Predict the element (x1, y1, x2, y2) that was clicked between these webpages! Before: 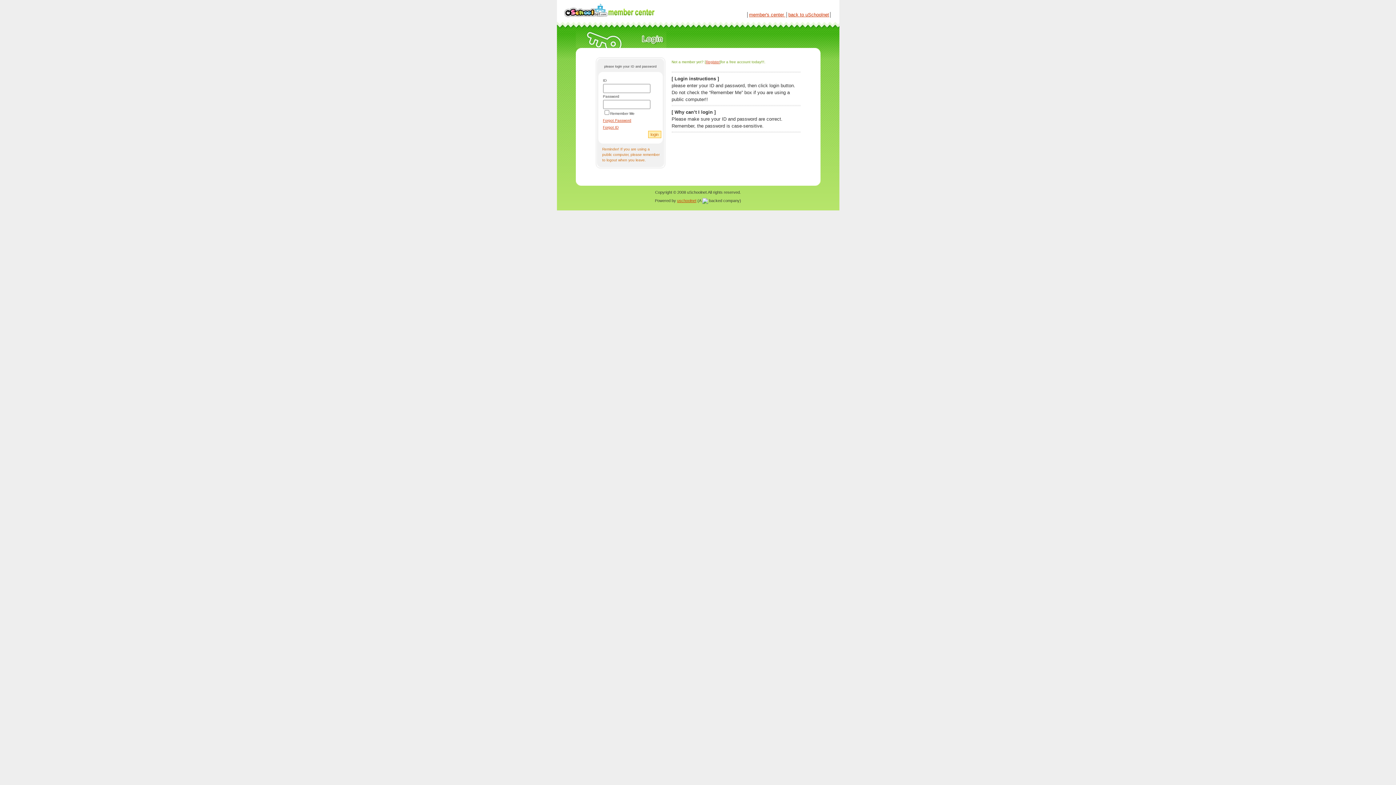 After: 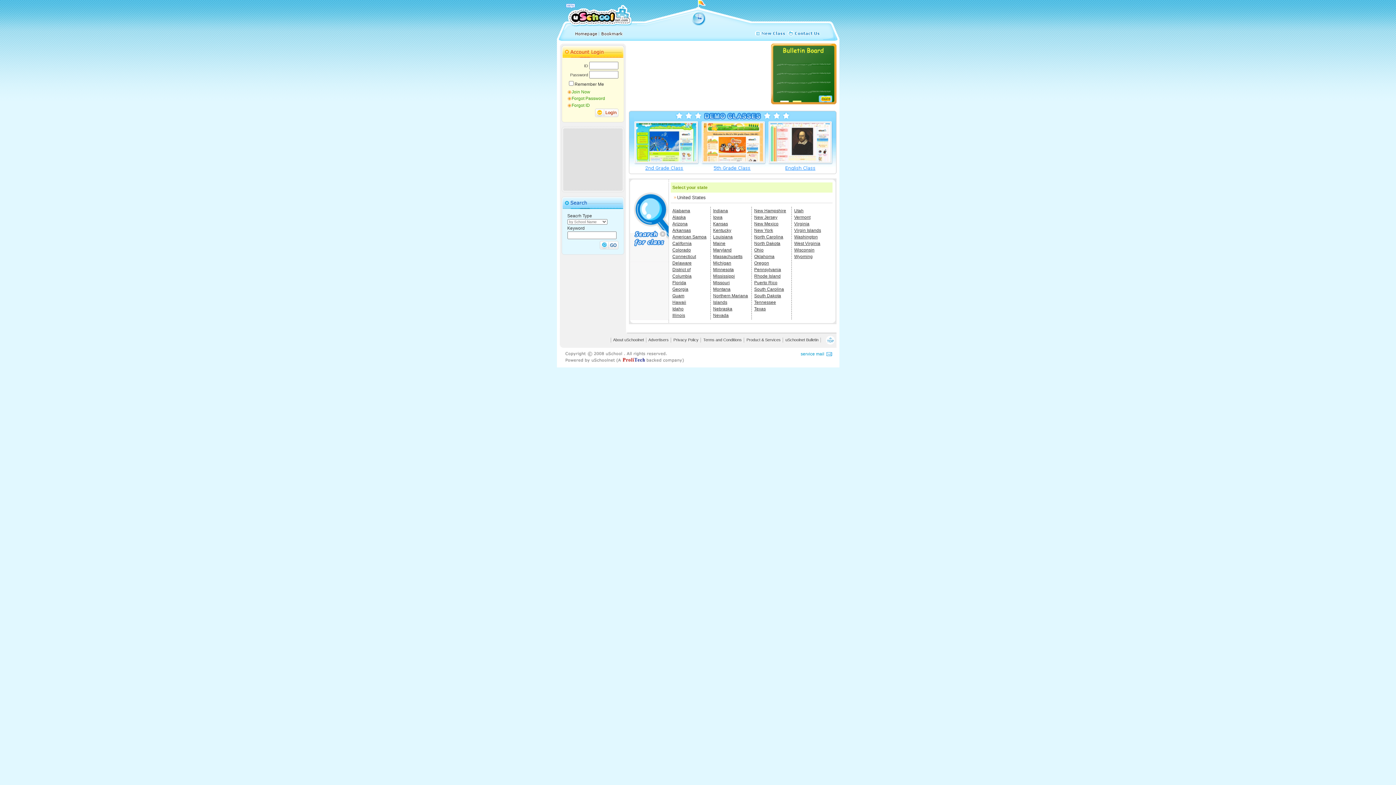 Action: bbox: (564, 13, 607, 19)